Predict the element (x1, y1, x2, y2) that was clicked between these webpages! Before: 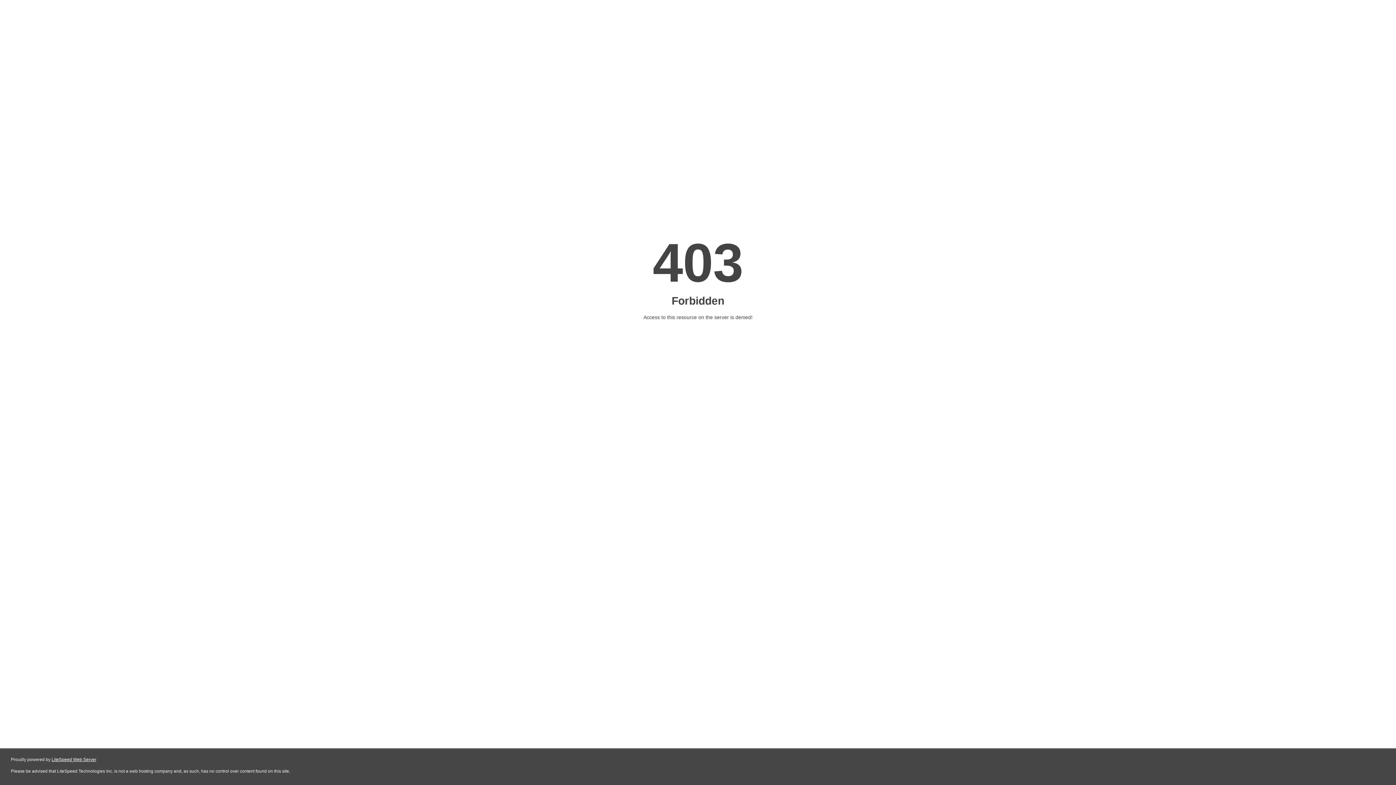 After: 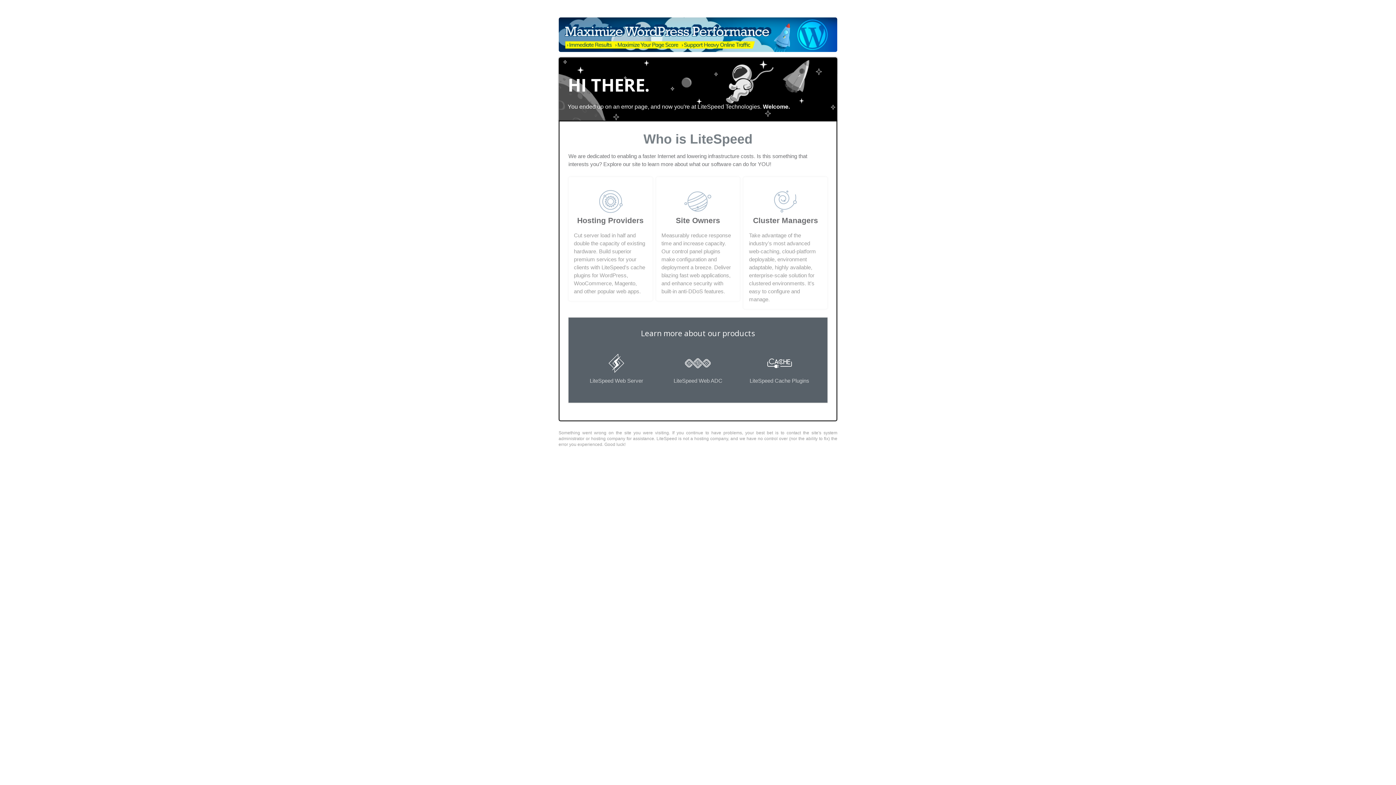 Action: label: LiteSpeed Web Server bbox: (51, 757, 96, 762)